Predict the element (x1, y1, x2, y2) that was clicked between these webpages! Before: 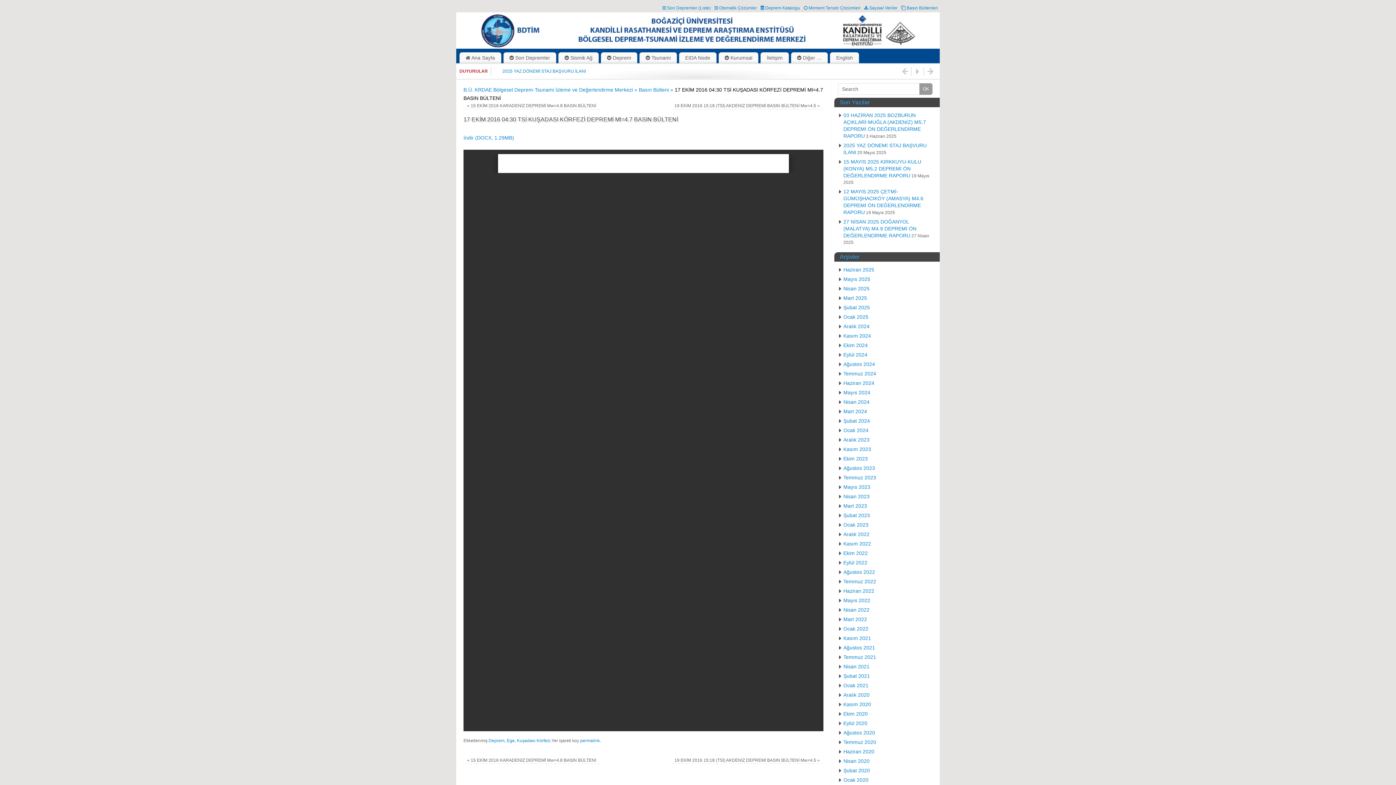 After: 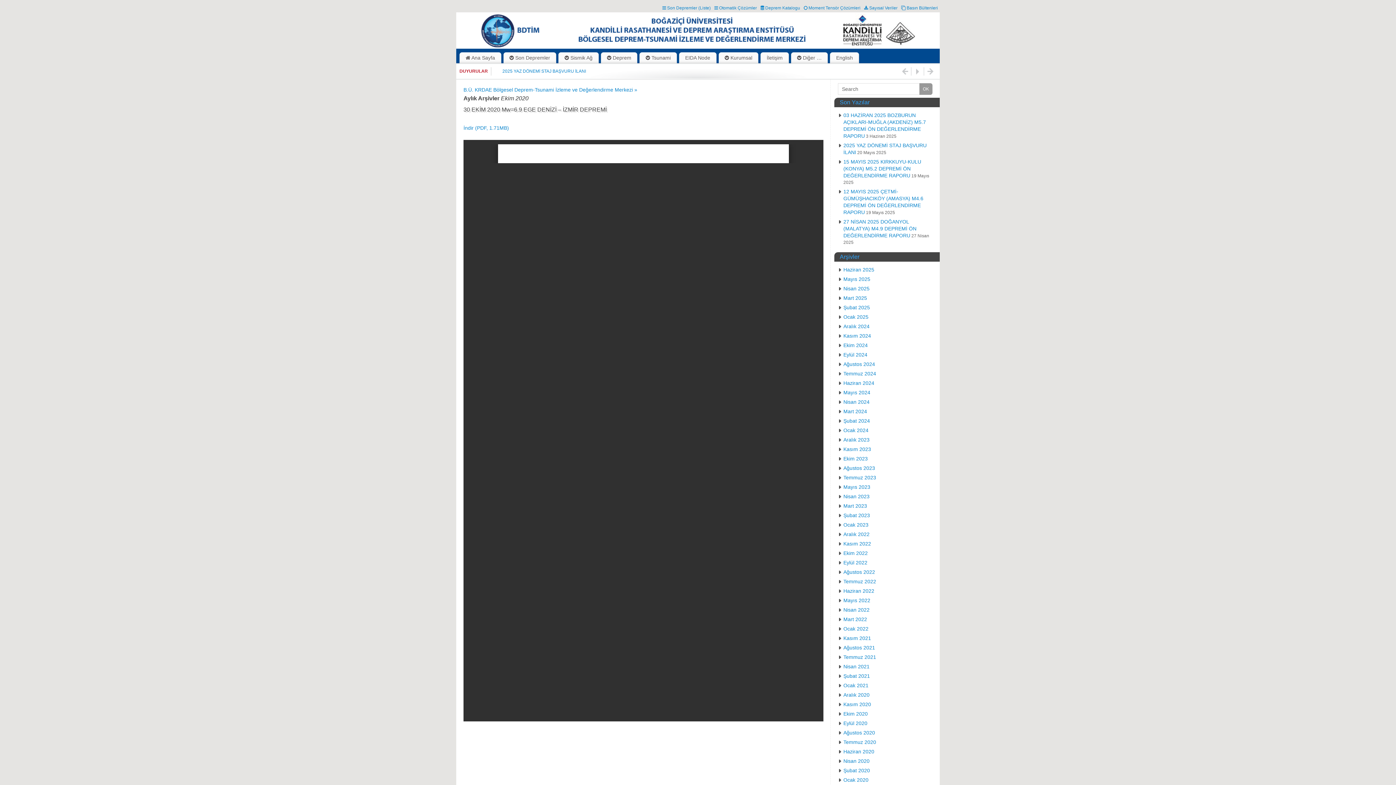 Action: label: Ekim 2020 bbox: (843, 711, 868, 716)